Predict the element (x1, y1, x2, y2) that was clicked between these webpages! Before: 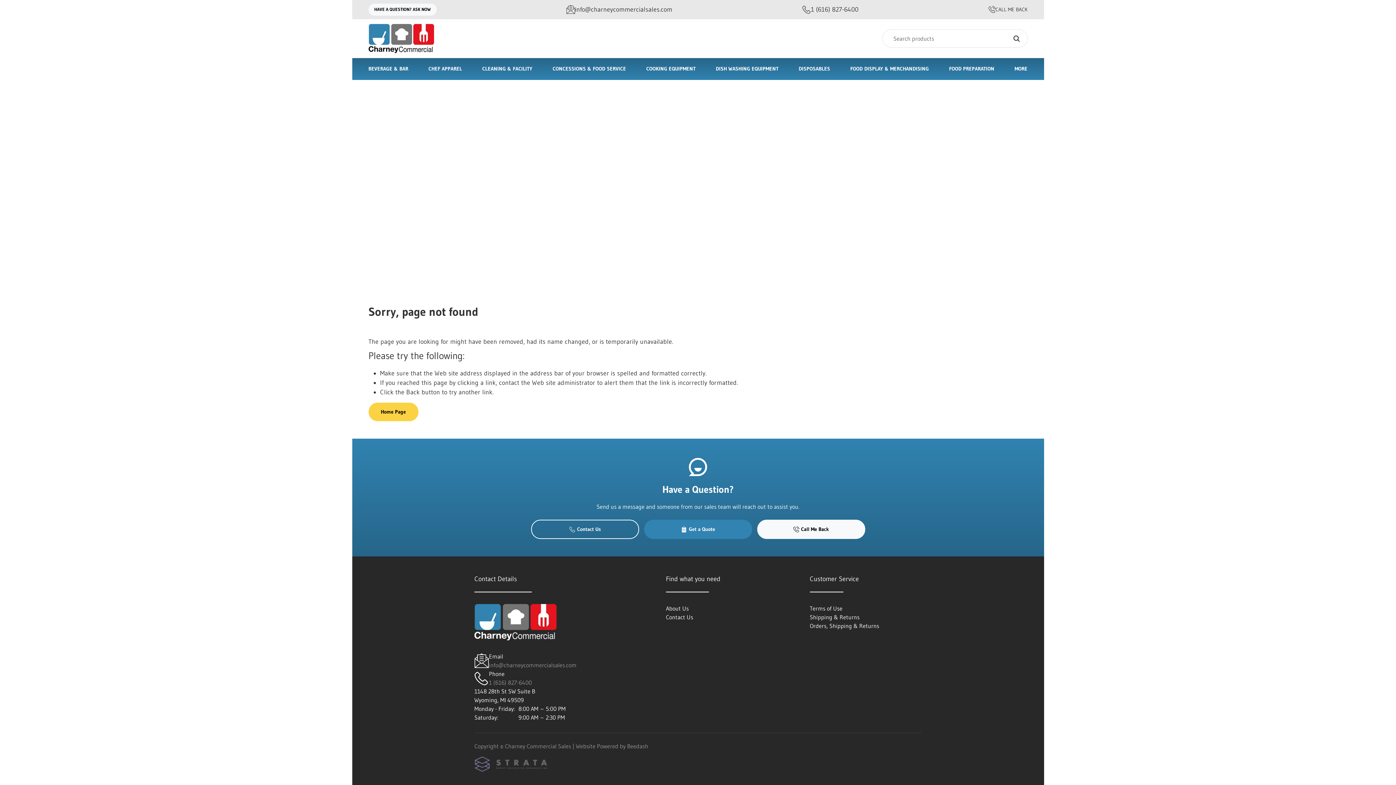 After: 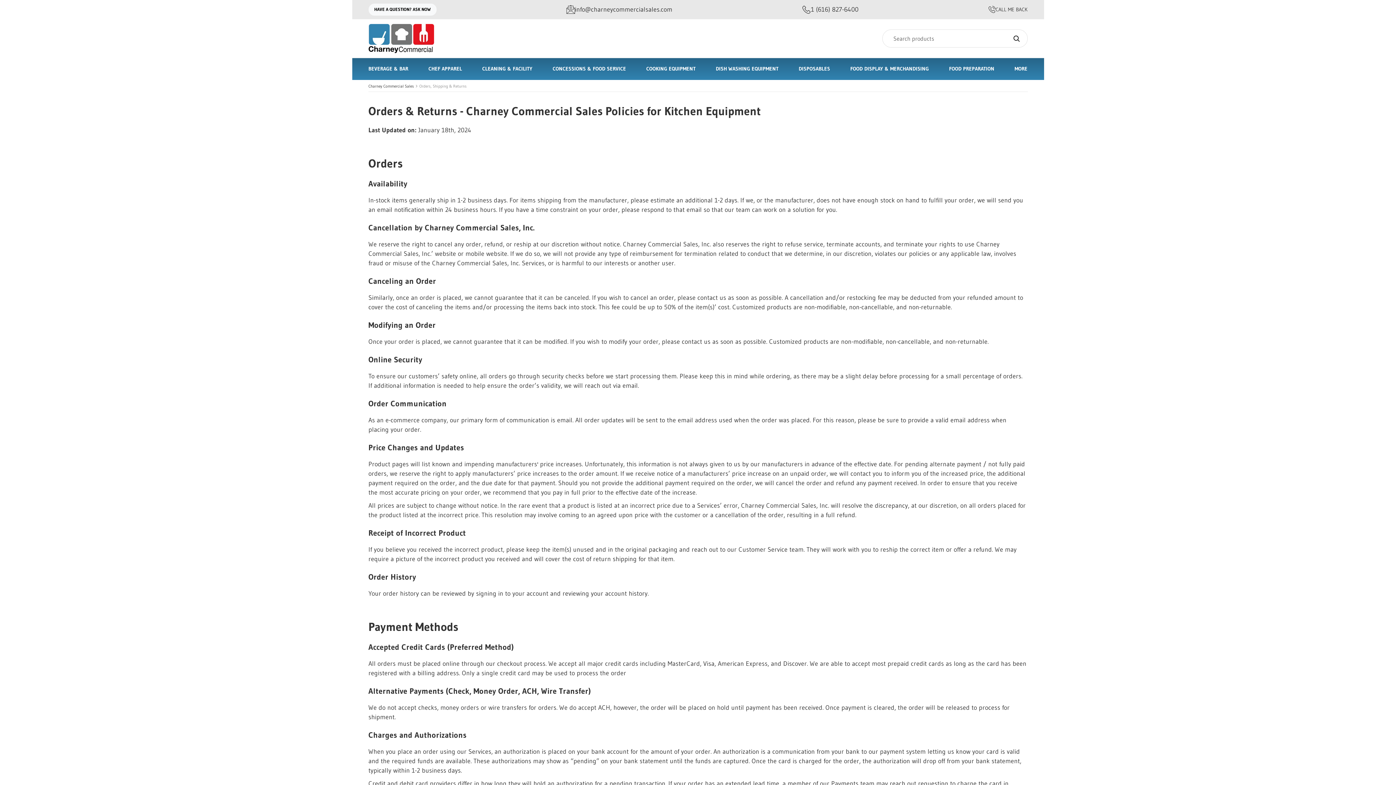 Action: label: Orders, Shipping & Returns bbox: (810, 622, 879, 629)